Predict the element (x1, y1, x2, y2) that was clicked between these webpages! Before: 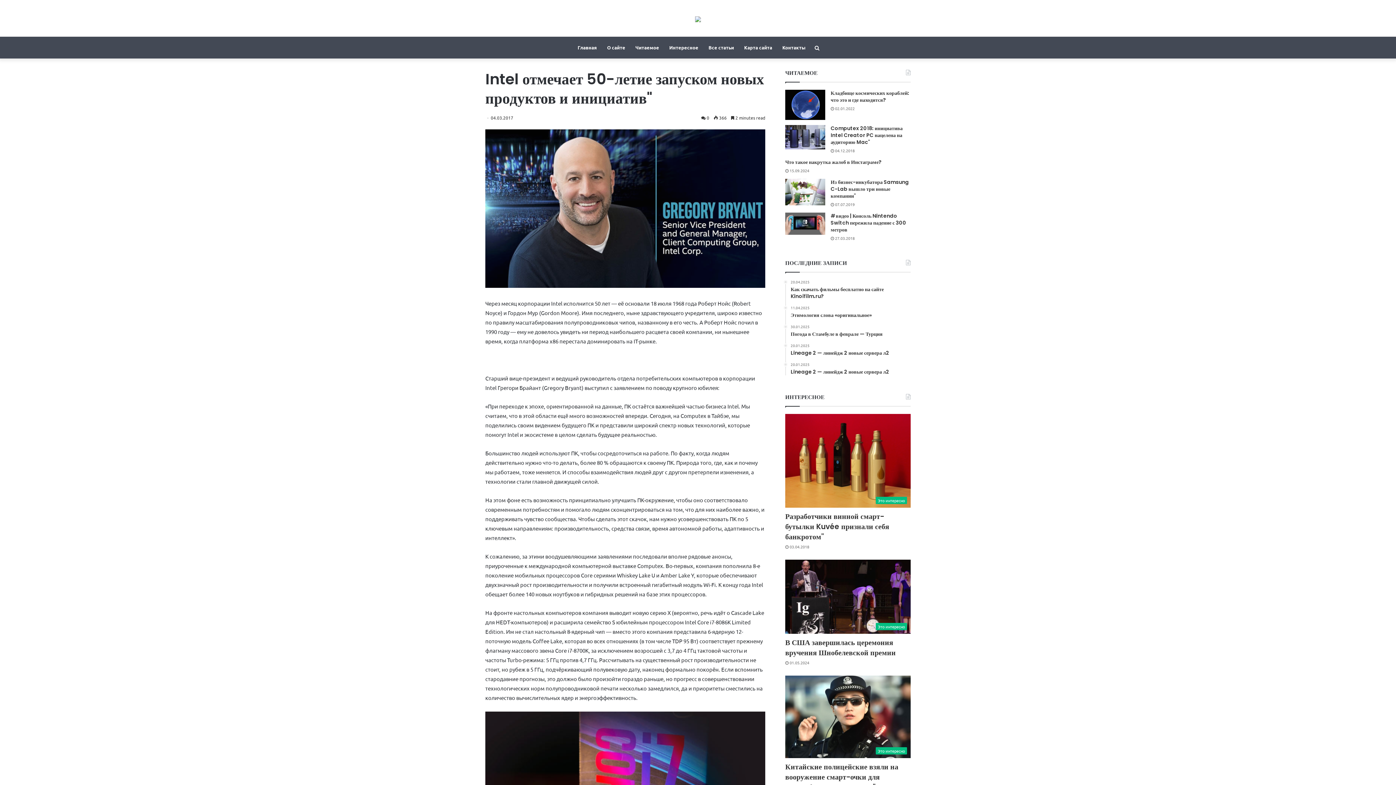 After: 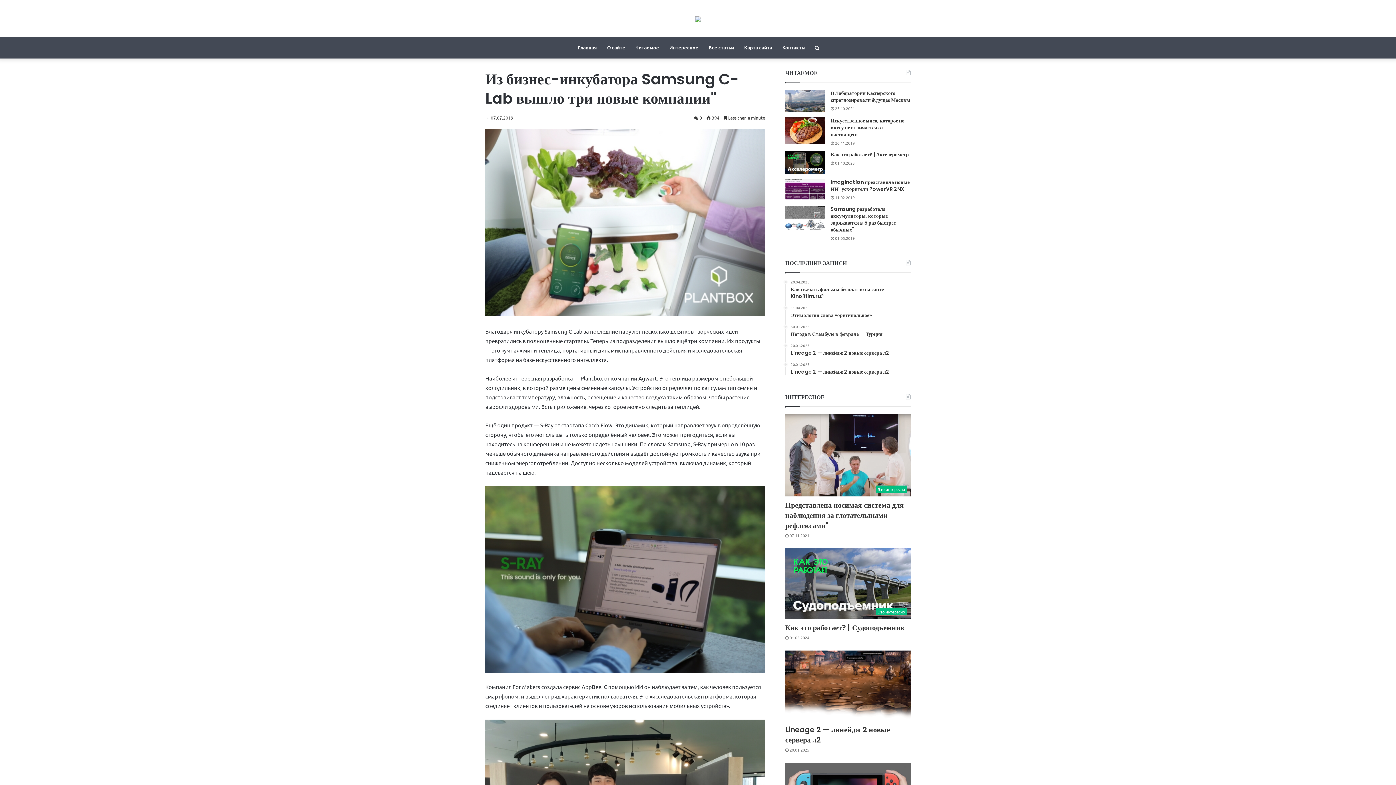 Action: bbox: (830, 178, 909, 199) label: Из бизнес-инкубатора Samsung C-Lab вышло три новые компании"